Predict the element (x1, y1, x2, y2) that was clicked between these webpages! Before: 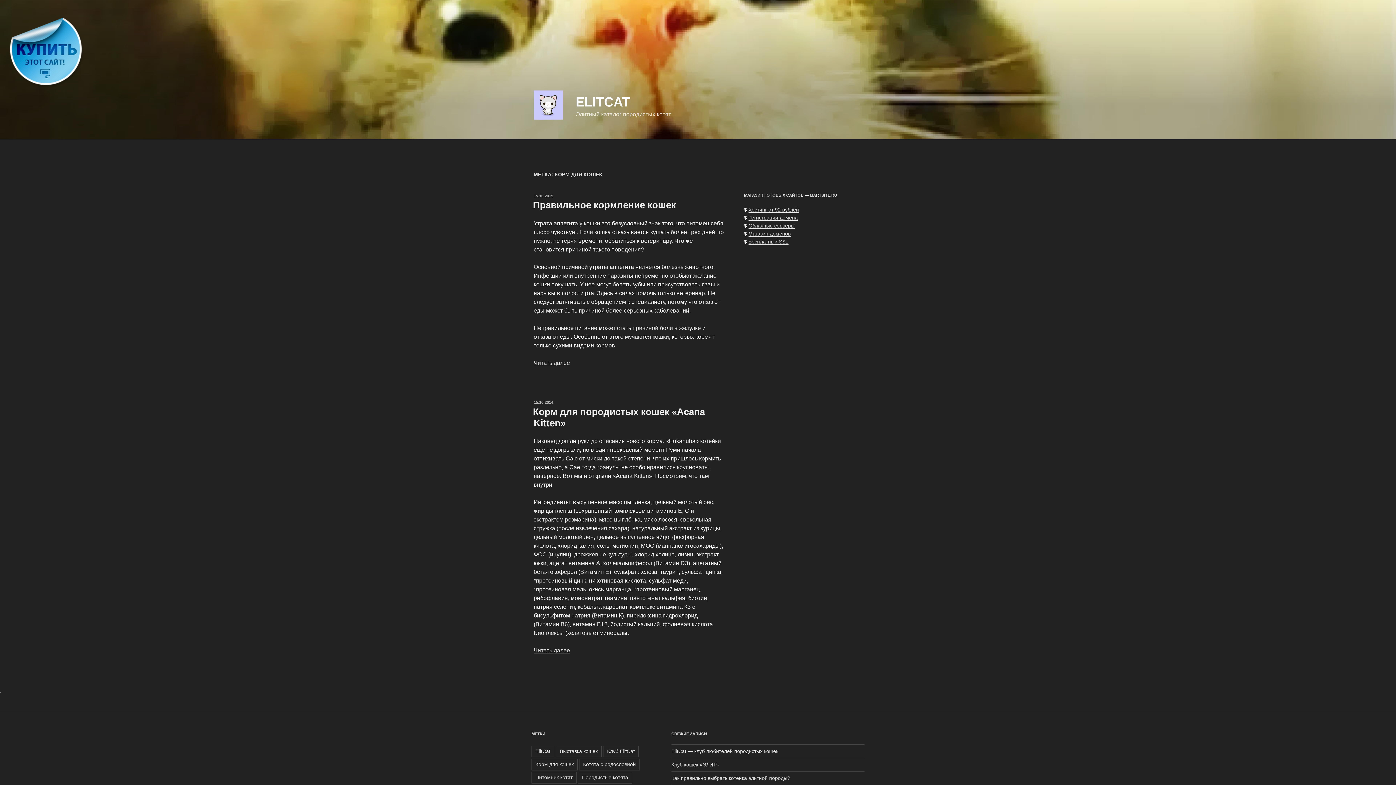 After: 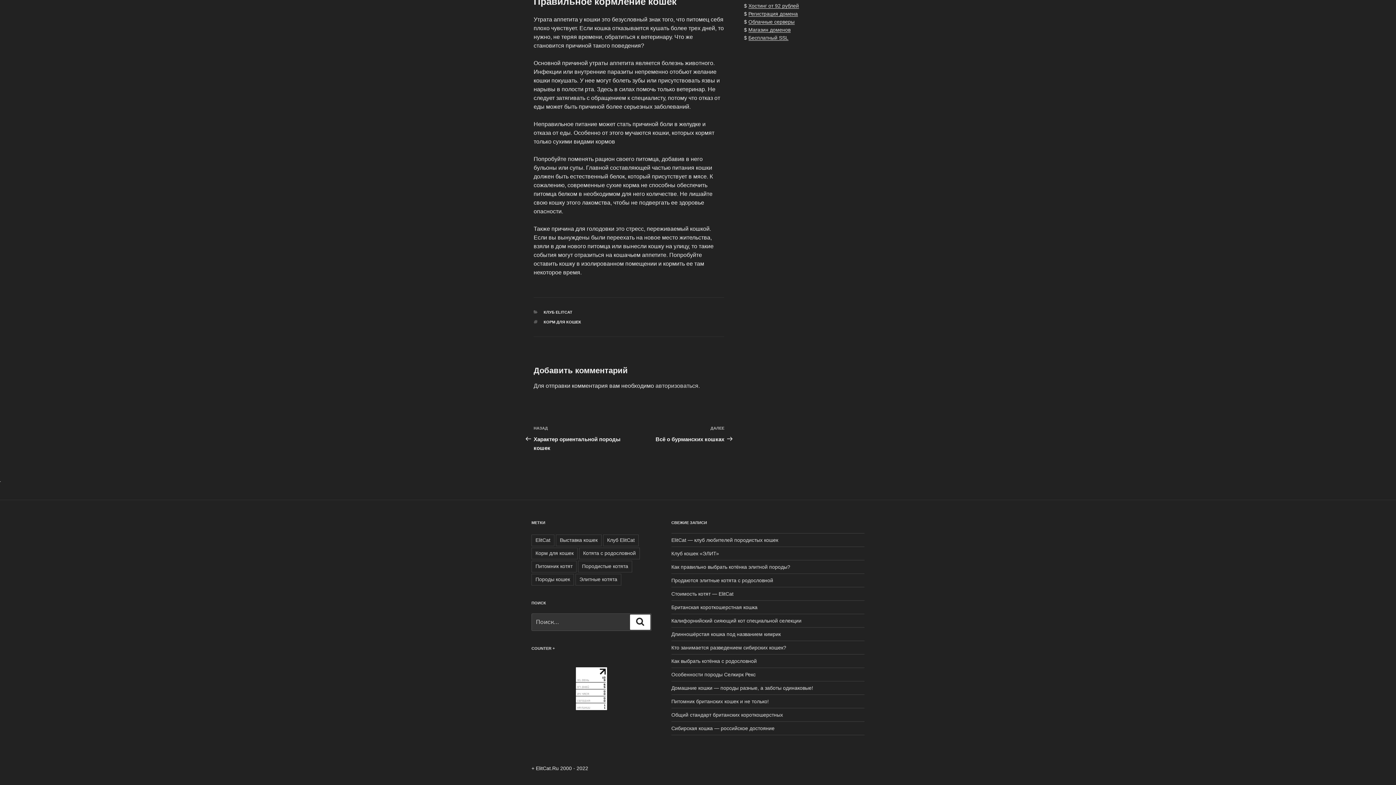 Action: label: Читать далее
«Правильное кормление кошек» bbox: (533, 359, 570, 366)